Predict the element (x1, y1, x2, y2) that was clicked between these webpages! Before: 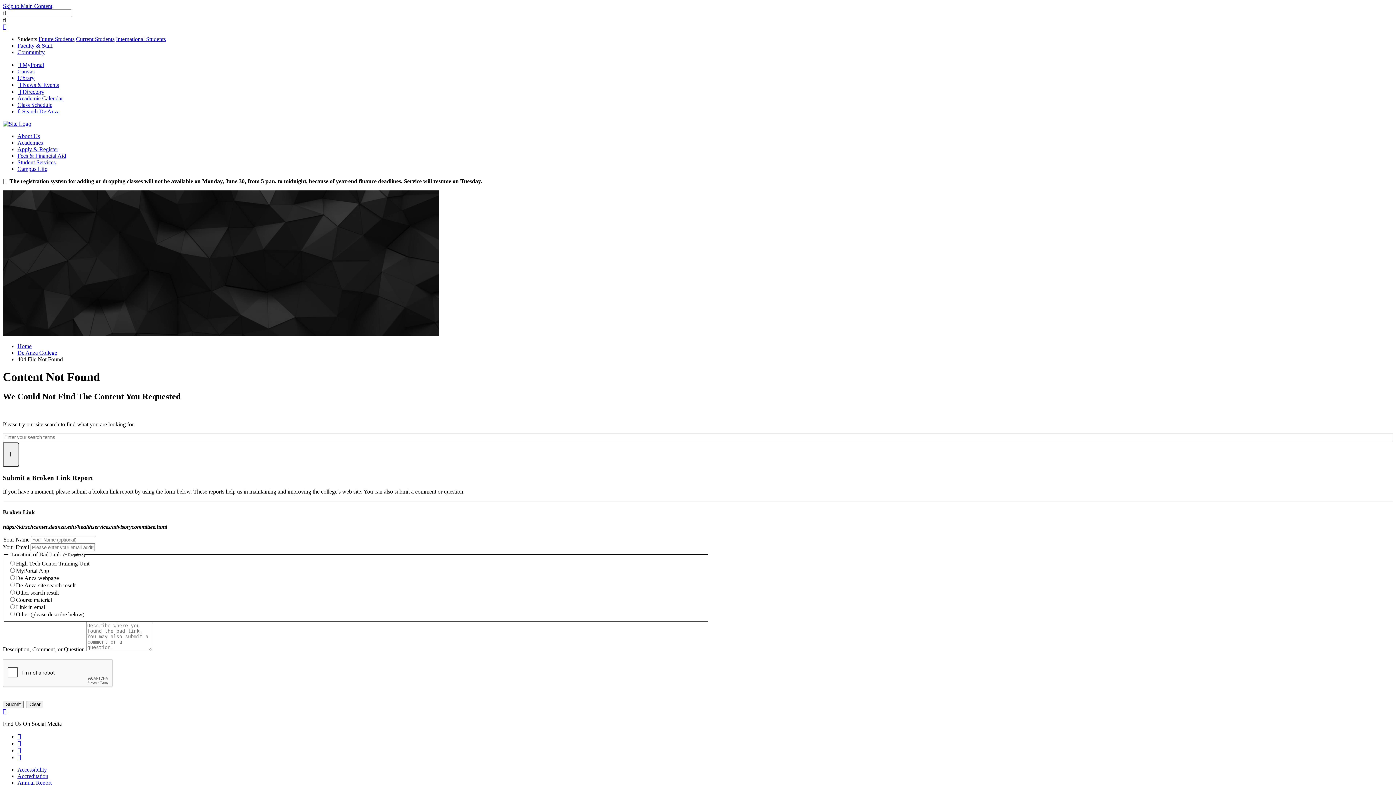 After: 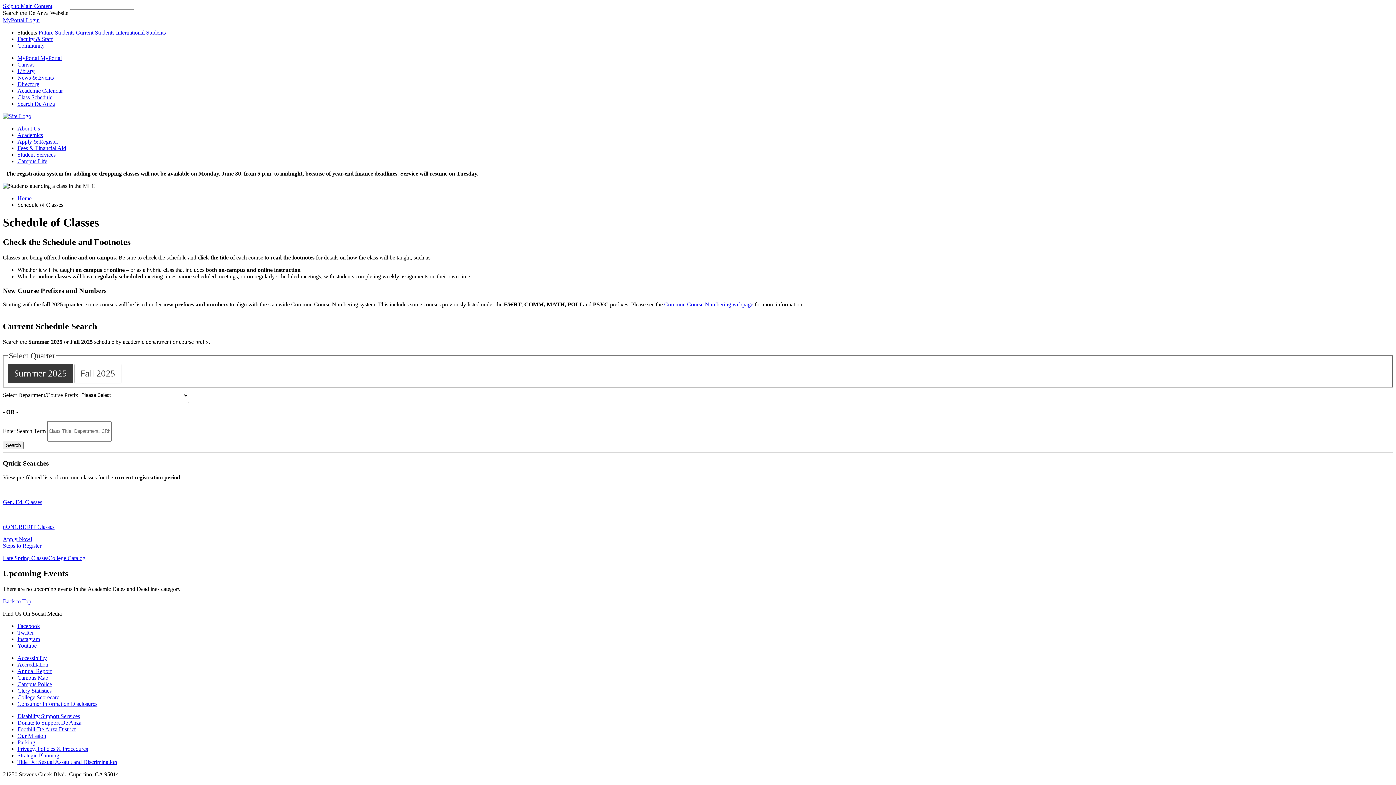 Action: label: Class Schedule bbox: (17, 101, 52, 108)